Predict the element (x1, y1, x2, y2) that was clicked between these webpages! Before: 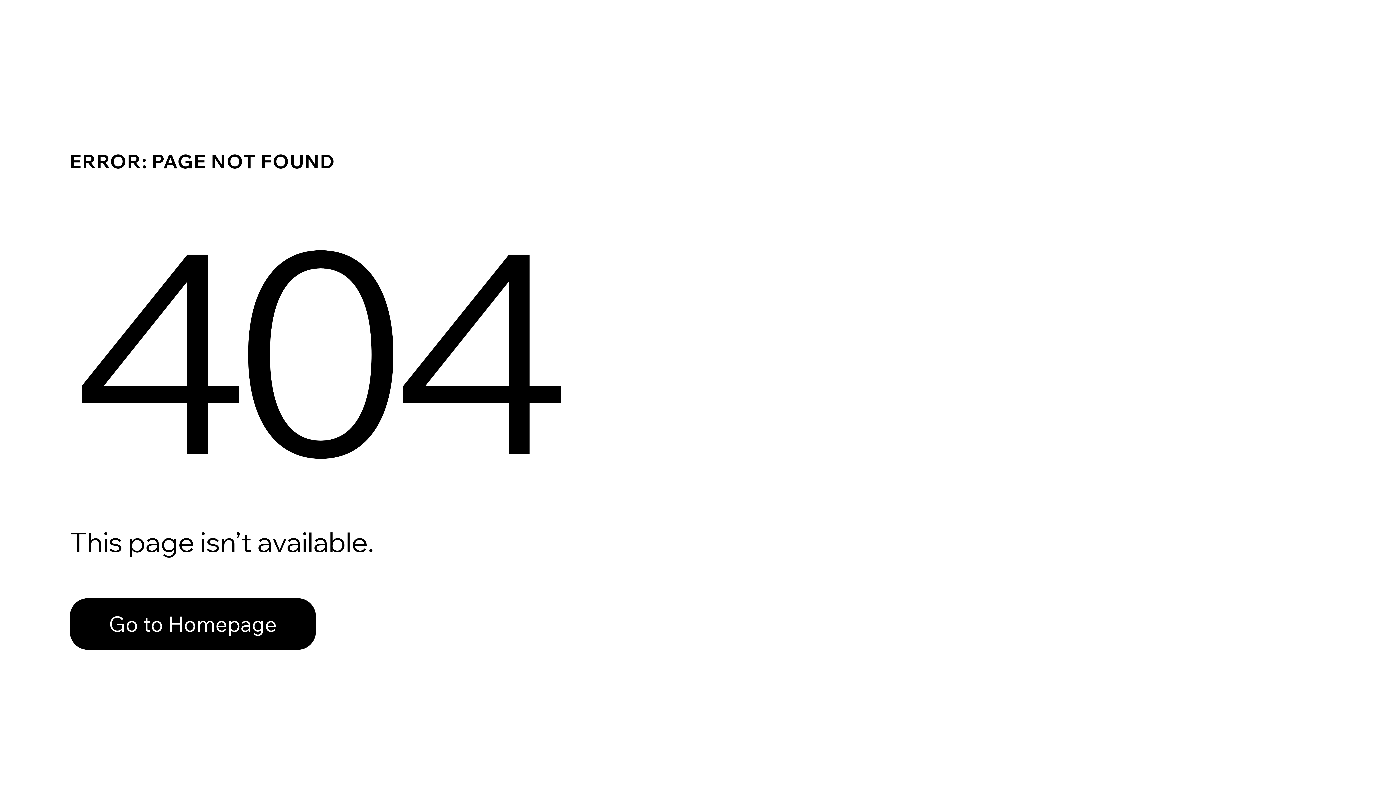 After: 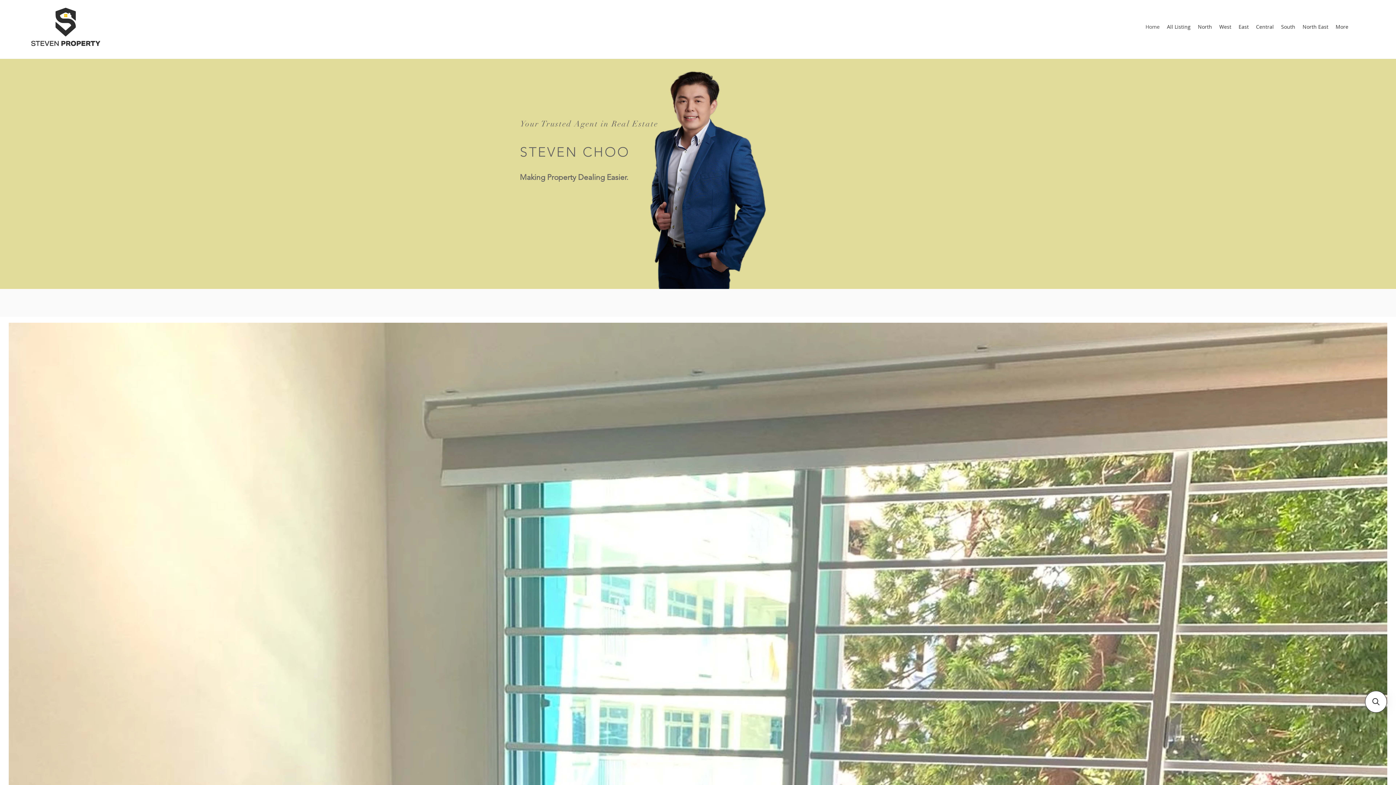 Action: bbox: (69, 582, 768, 659) label: Go to Homepage